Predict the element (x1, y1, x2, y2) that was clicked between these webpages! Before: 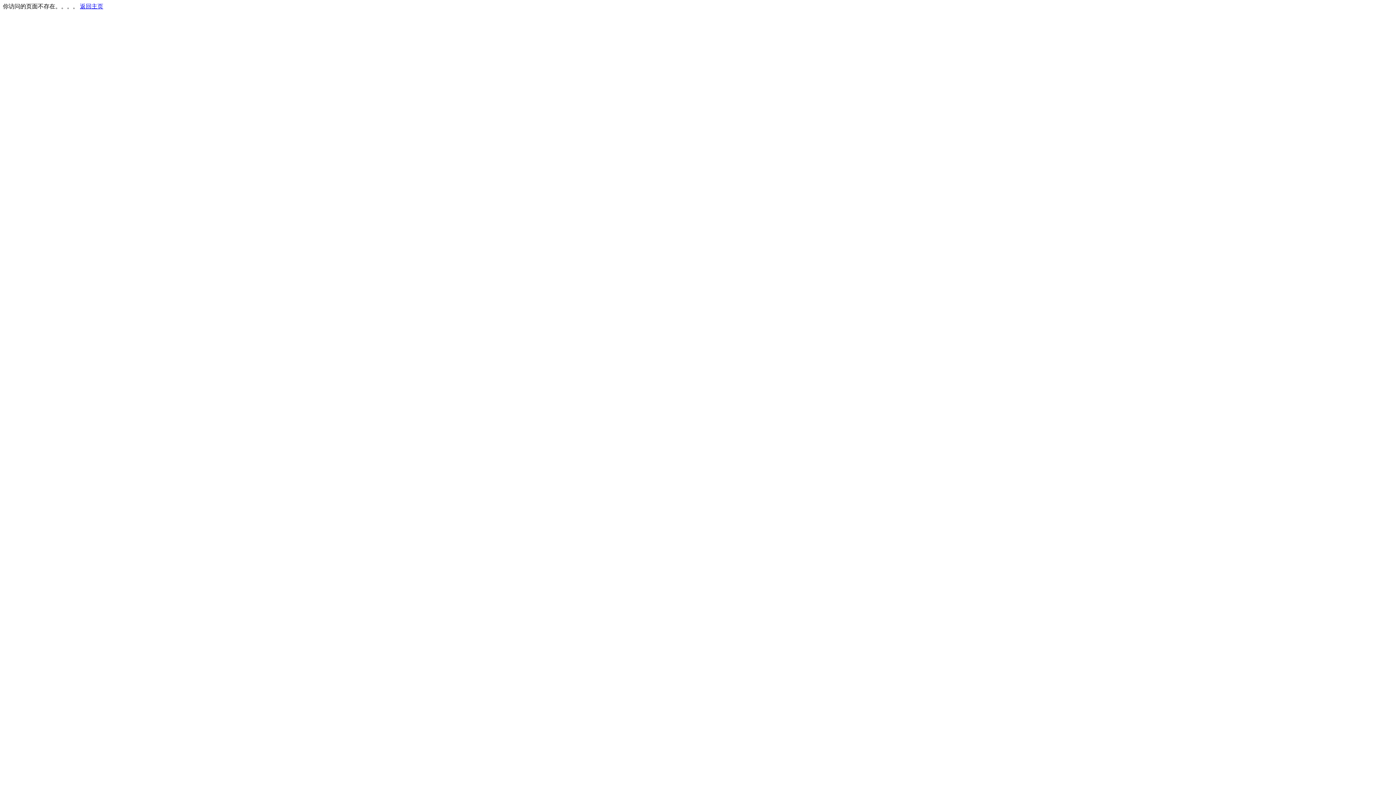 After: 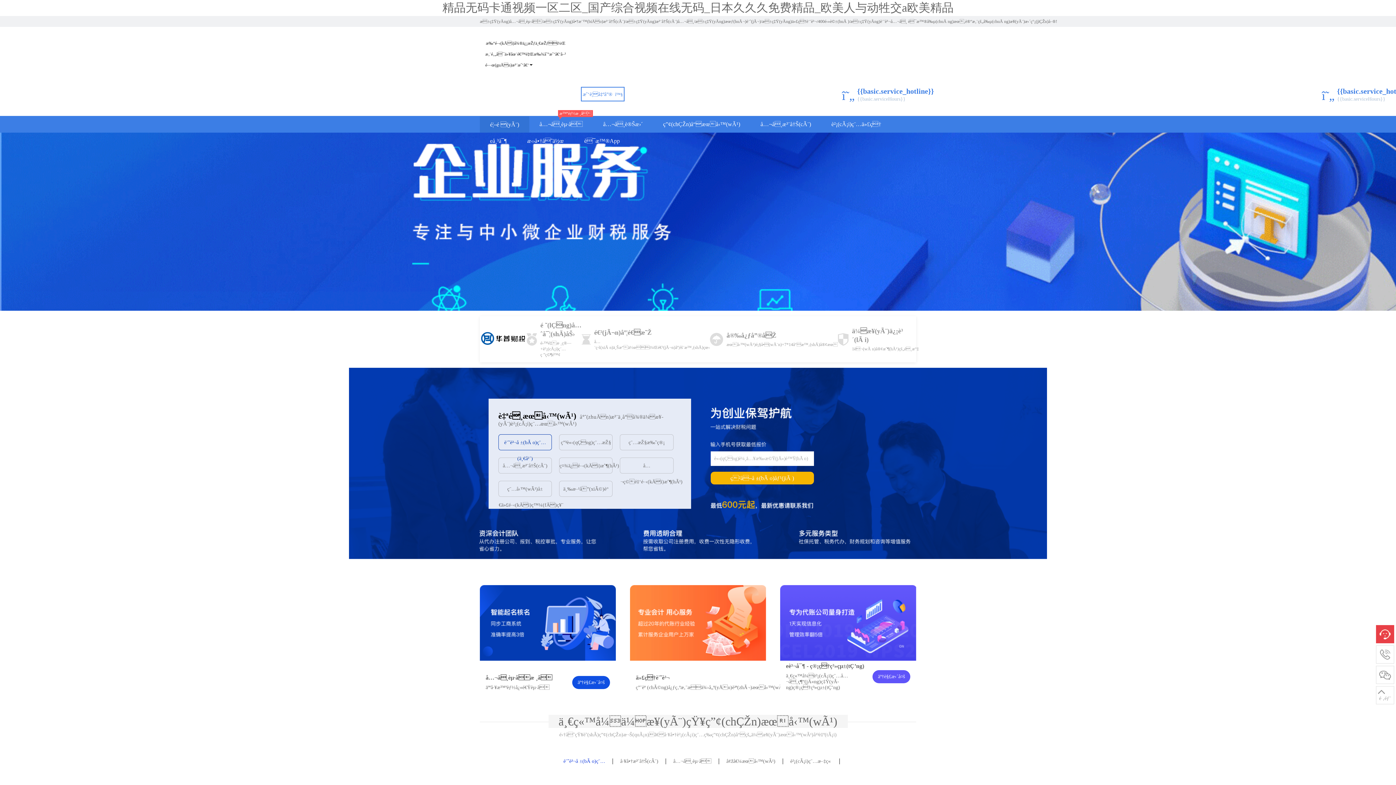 Action: label: 返回主页 bbox: (80, 3, 103, 9)